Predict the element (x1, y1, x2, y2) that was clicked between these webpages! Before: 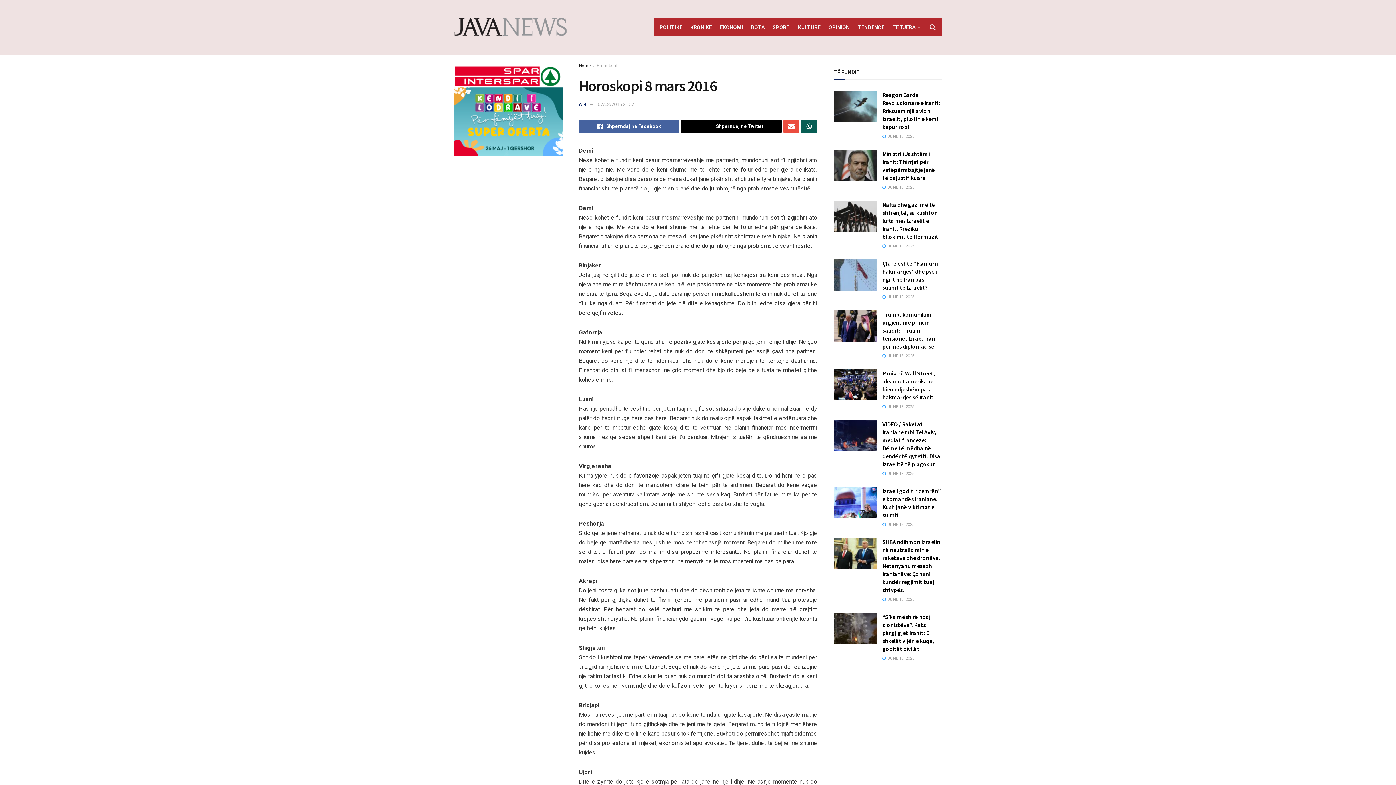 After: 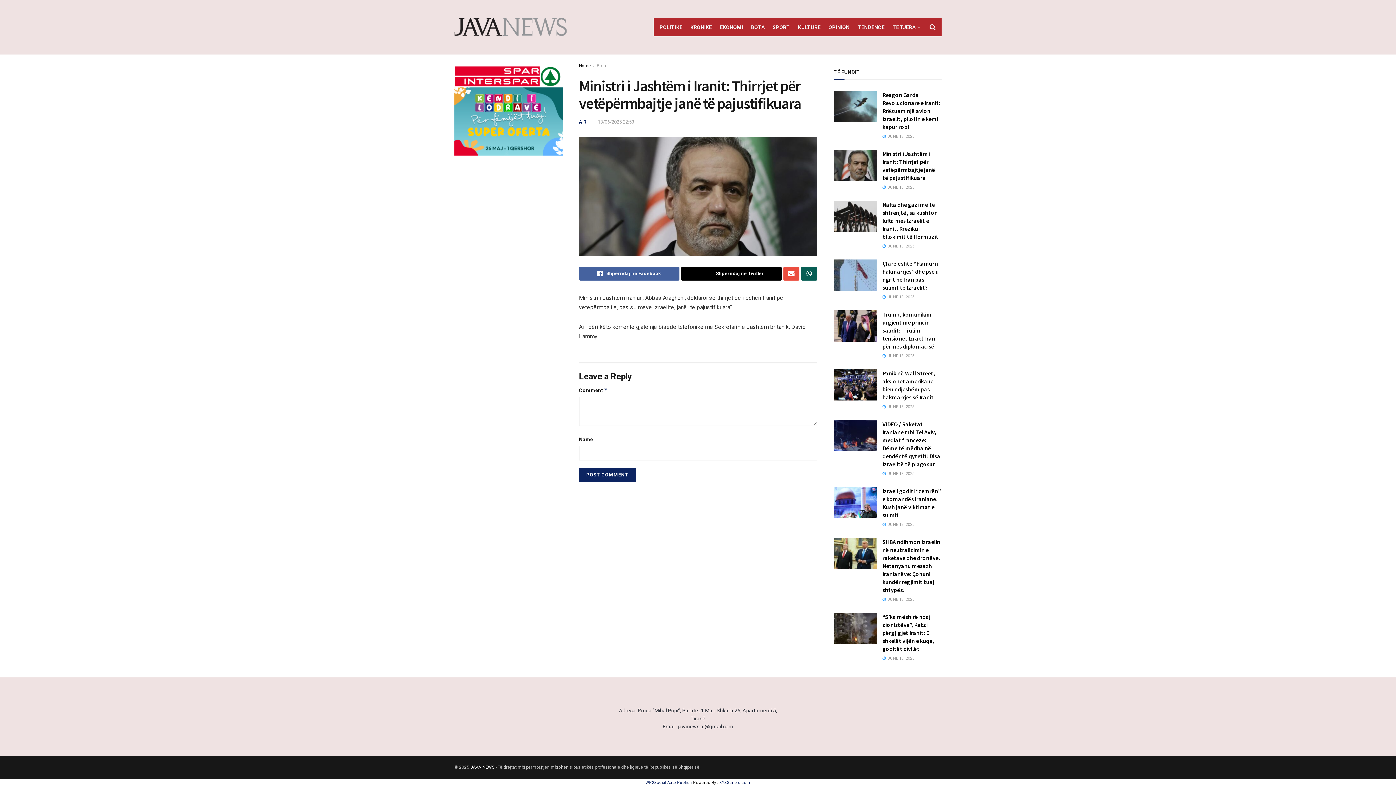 Action: bbox: (833, 149, 877, 181)